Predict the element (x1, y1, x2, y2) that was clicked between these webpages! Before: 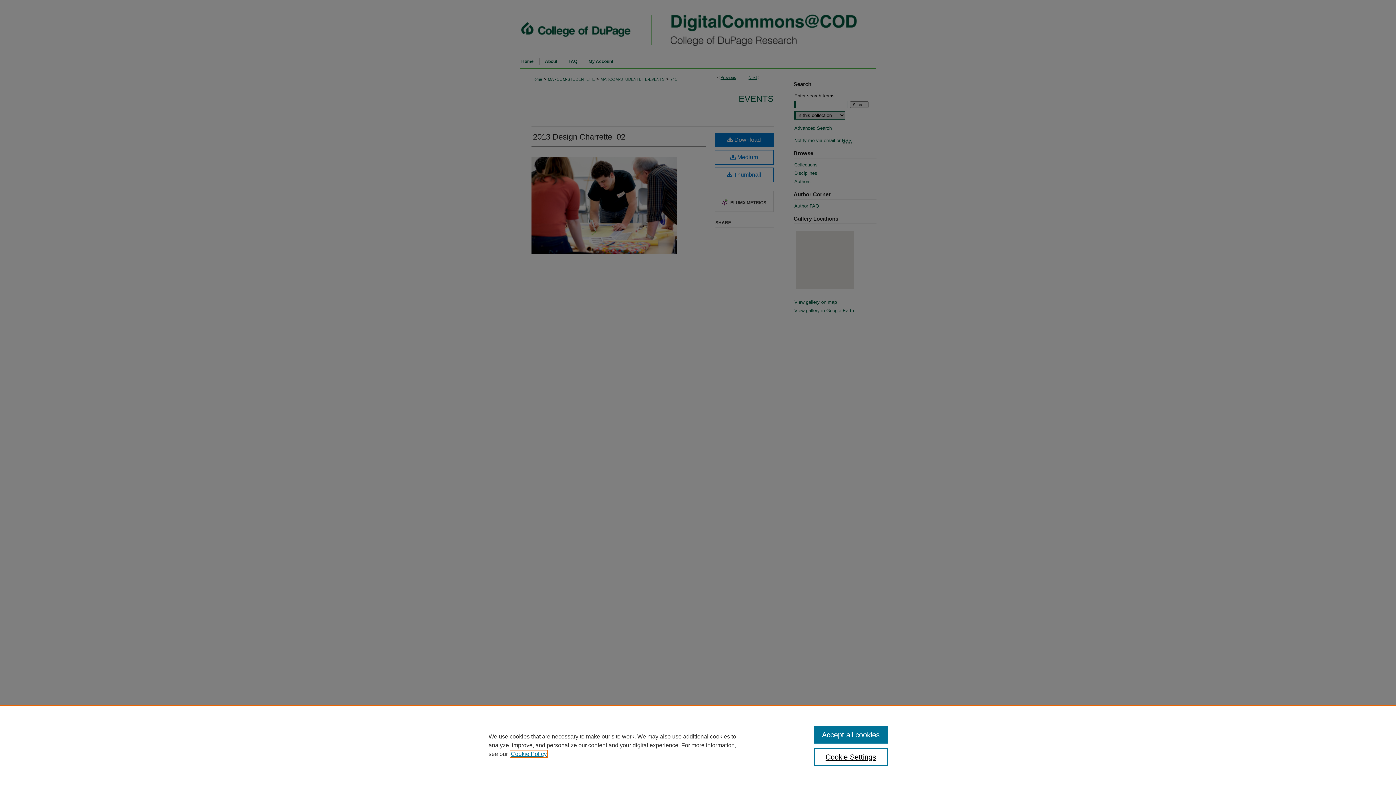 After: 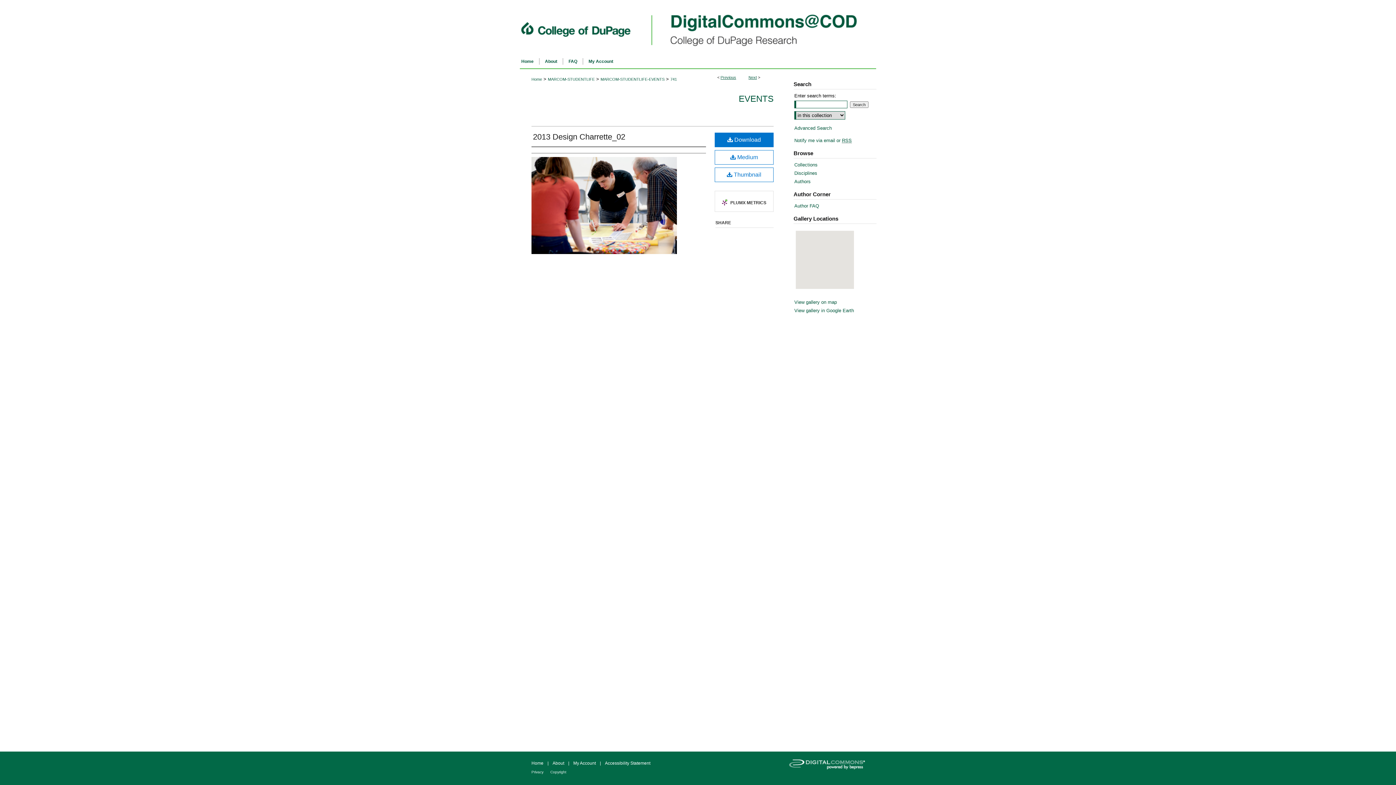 Action: bbox: (814, 726, 887, 744) label: Accept all cookies